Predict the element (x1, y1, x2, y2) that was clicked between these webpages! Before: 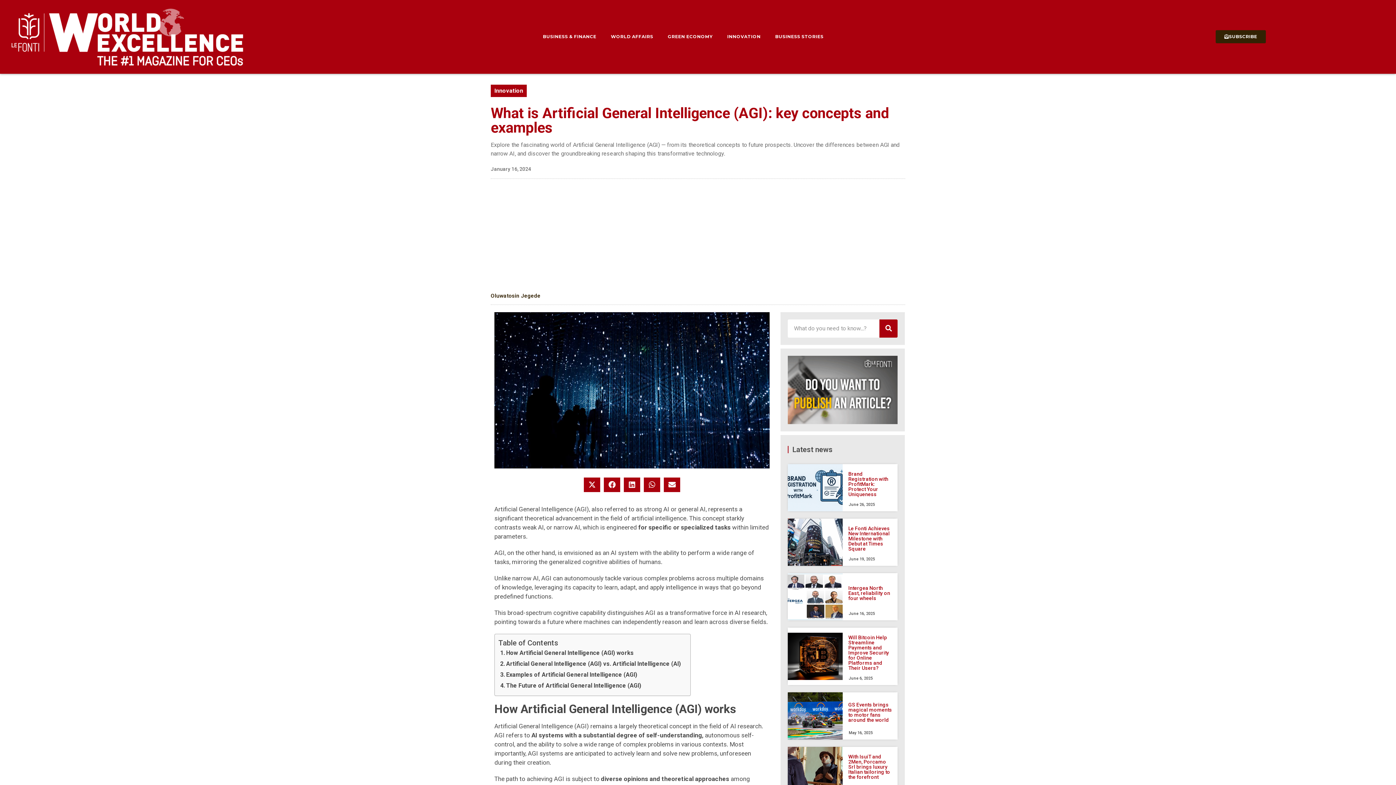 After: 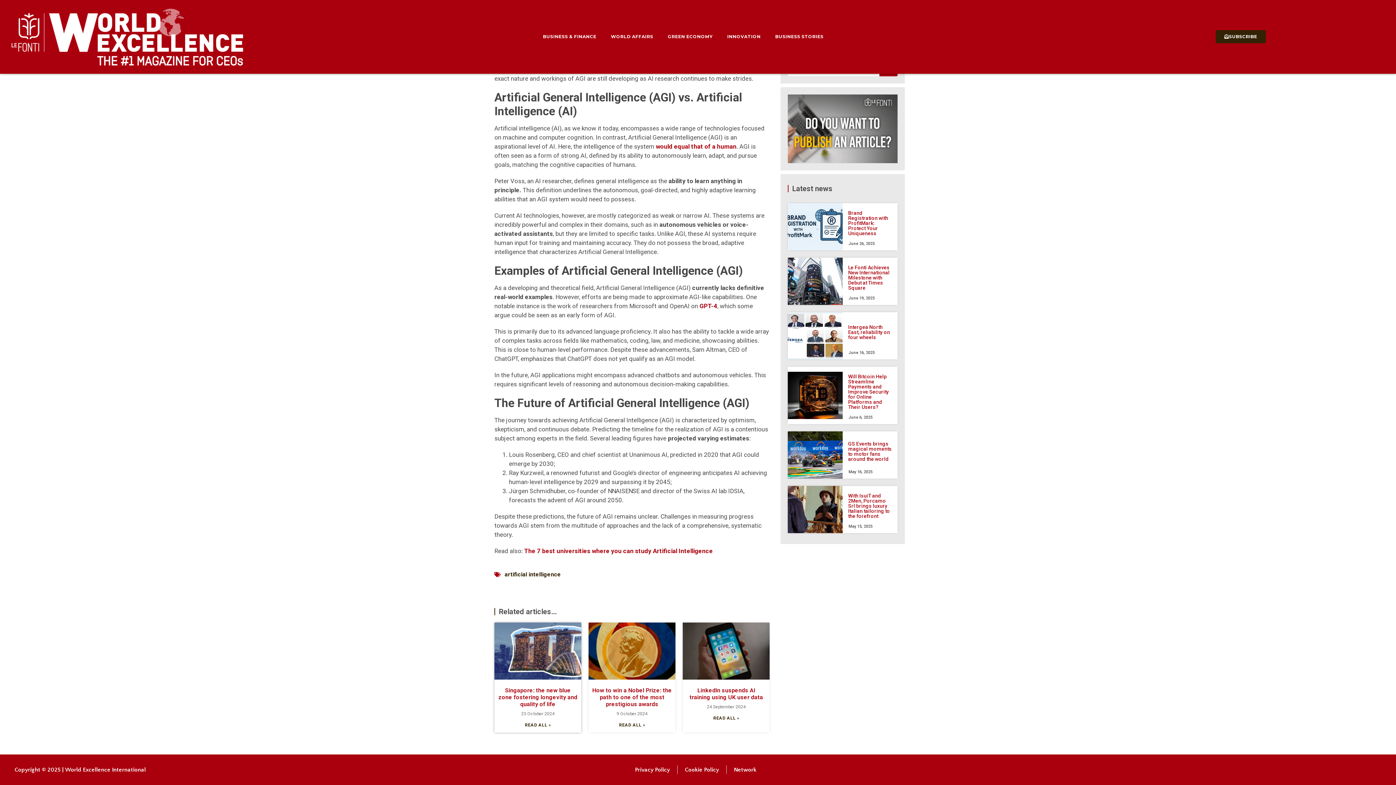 Action: label: Examples of Artificial General Intelligence (AGI) bbox: (498, 670, 639, 681)